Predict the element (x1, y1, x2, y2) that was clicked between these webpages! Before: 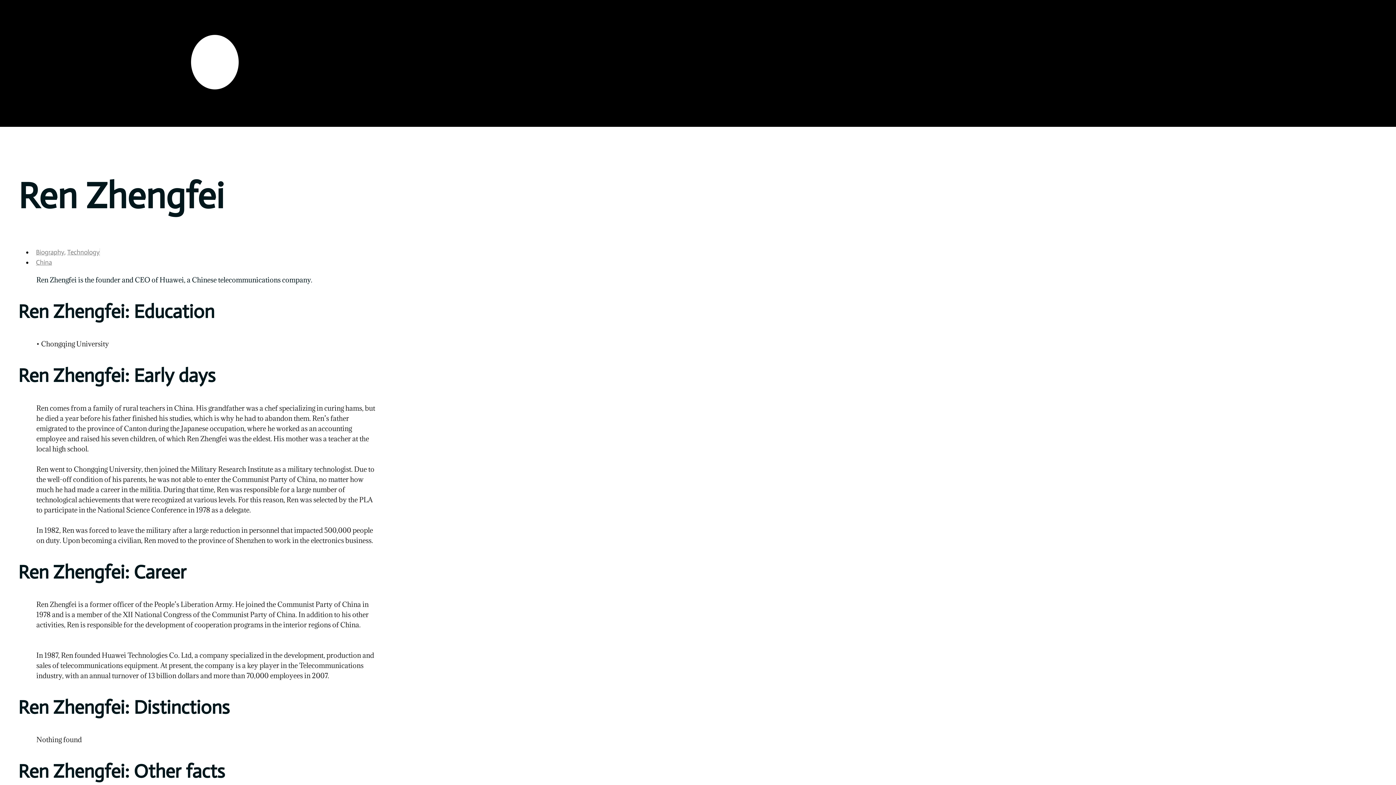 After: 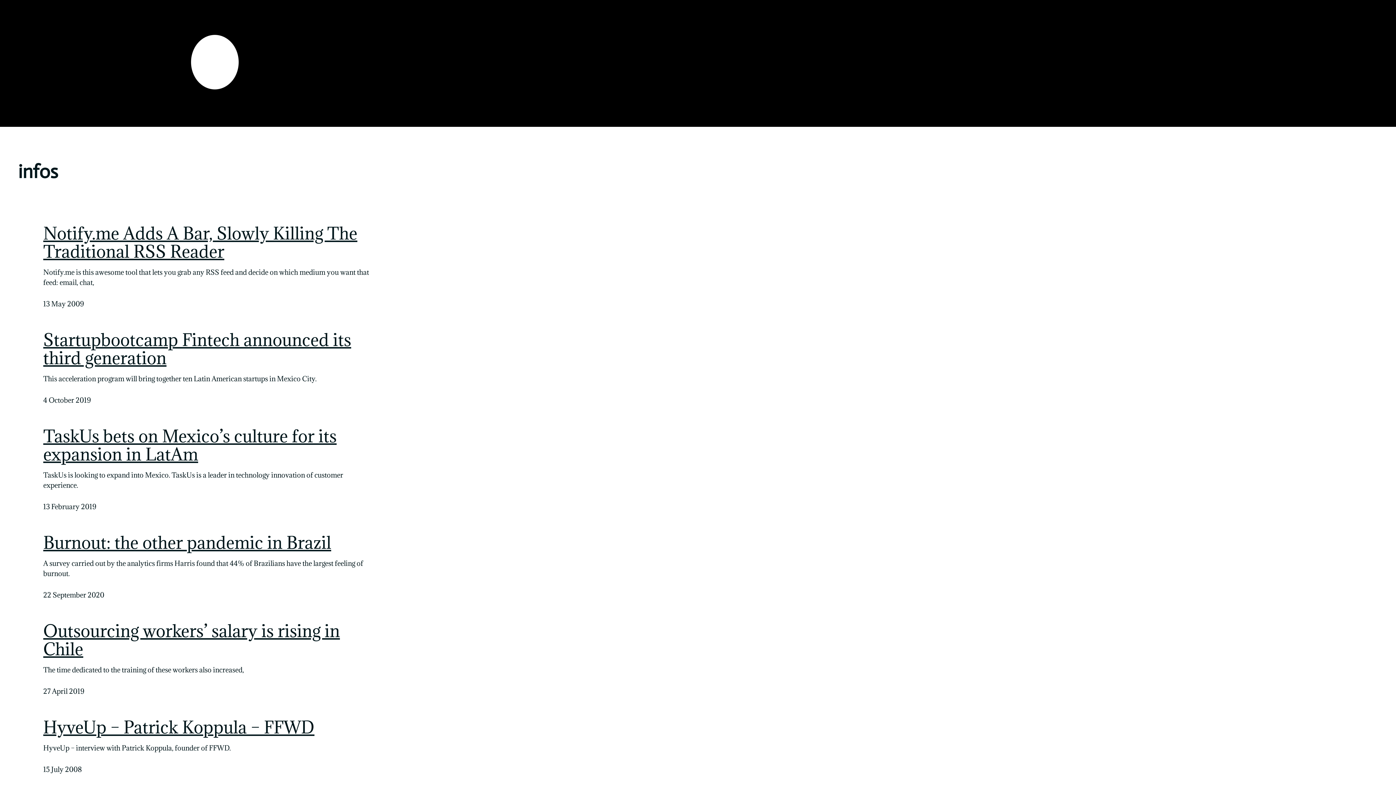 Action: bbox: (167, 110, 262, 117)